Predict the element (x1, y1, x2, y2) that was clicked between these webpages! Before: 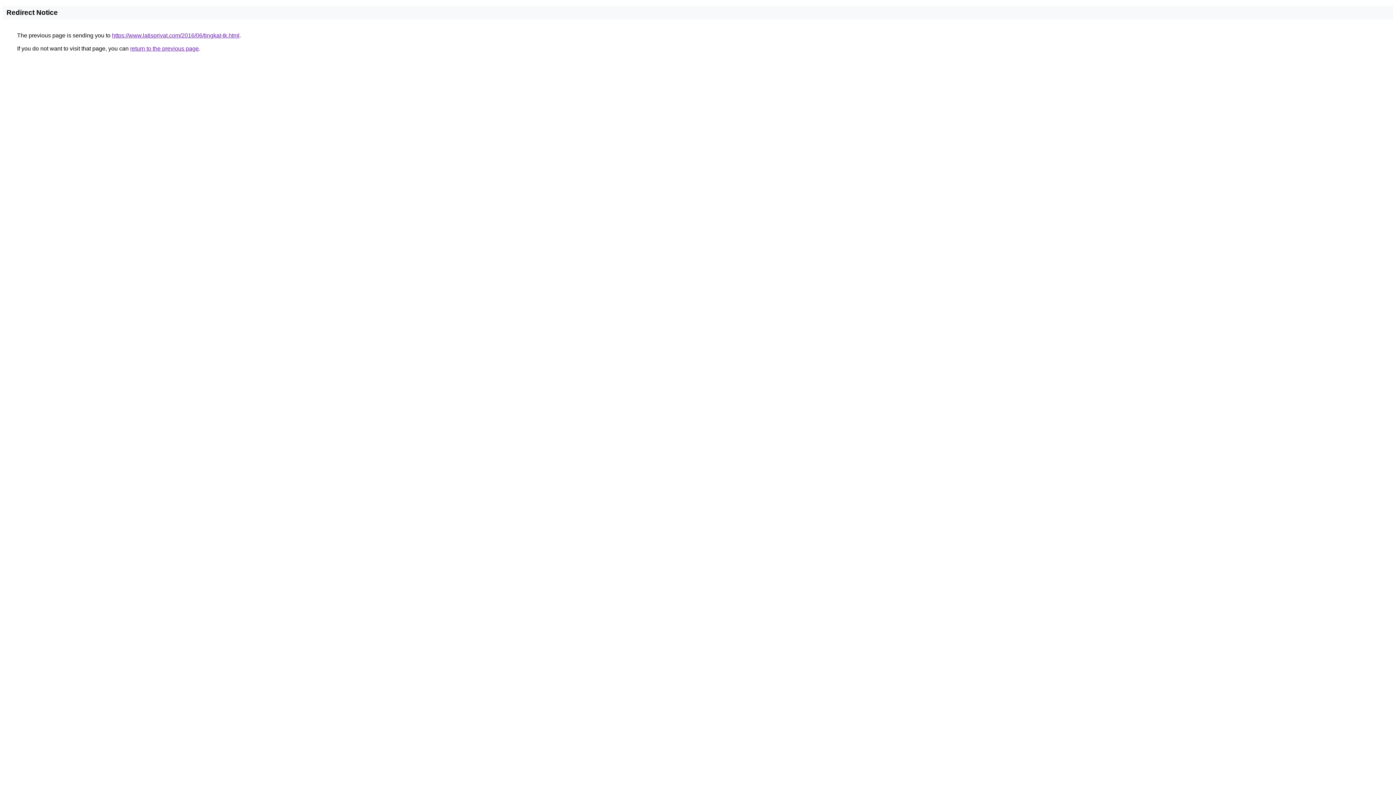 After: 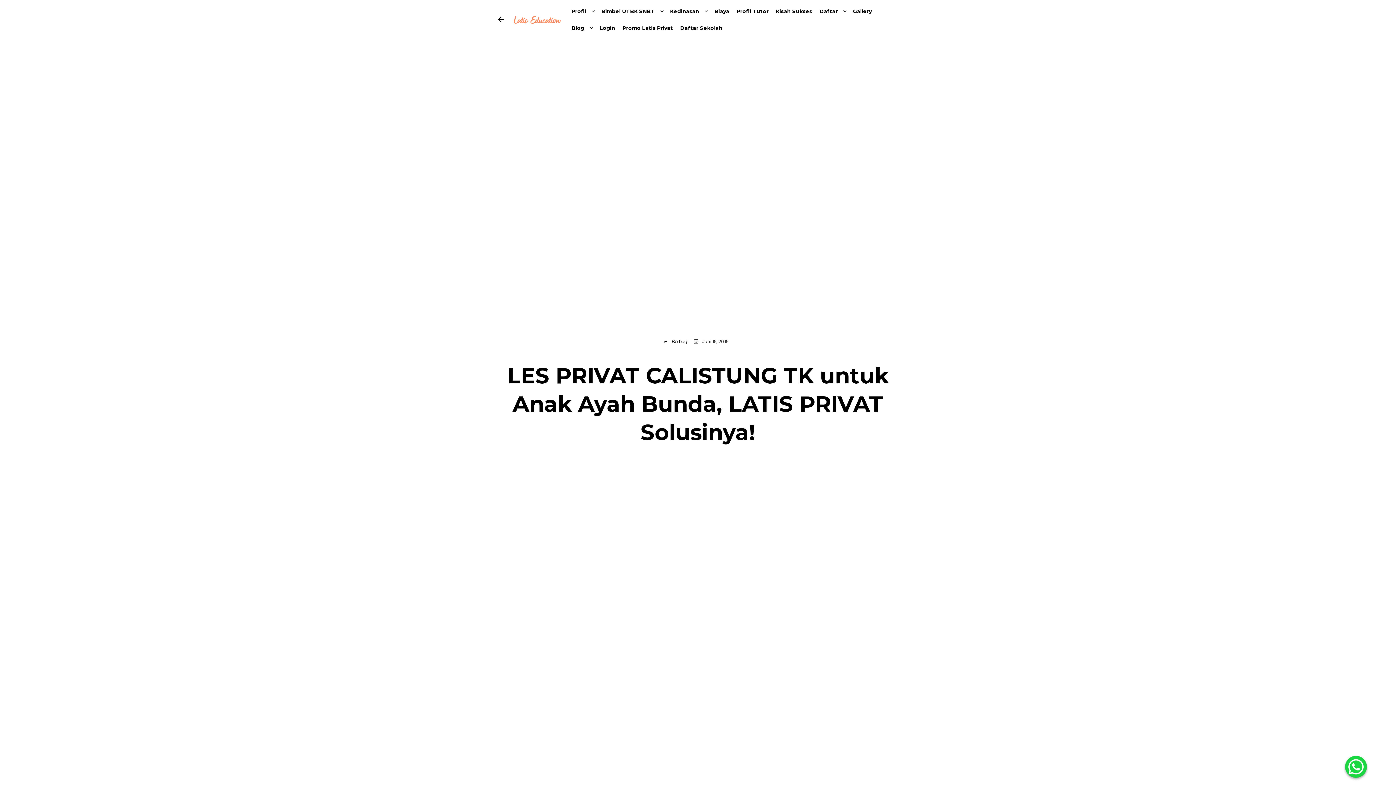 Action: label: https://www.latisprivat.com/2016/06/tingkat-tk.html bbox: (112, 32, 239, 38)